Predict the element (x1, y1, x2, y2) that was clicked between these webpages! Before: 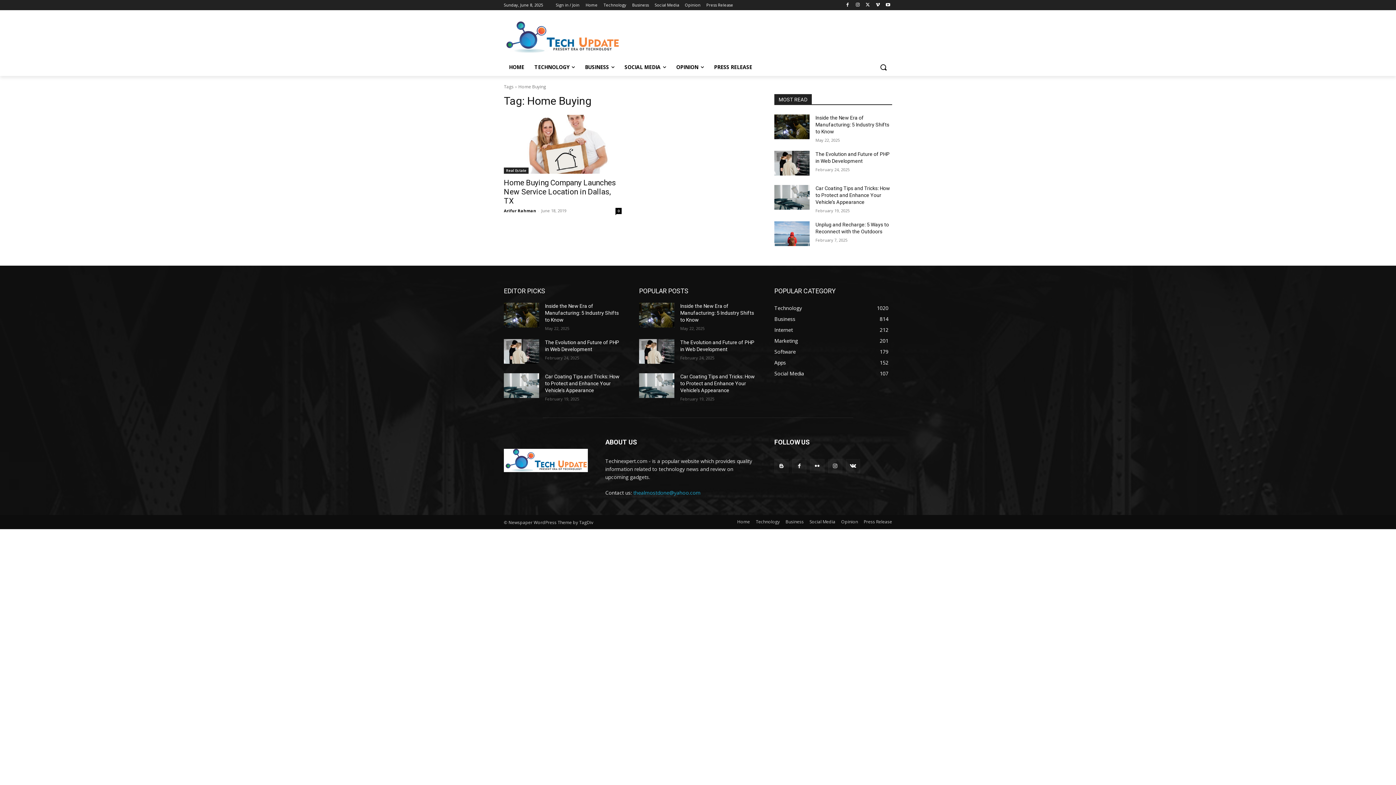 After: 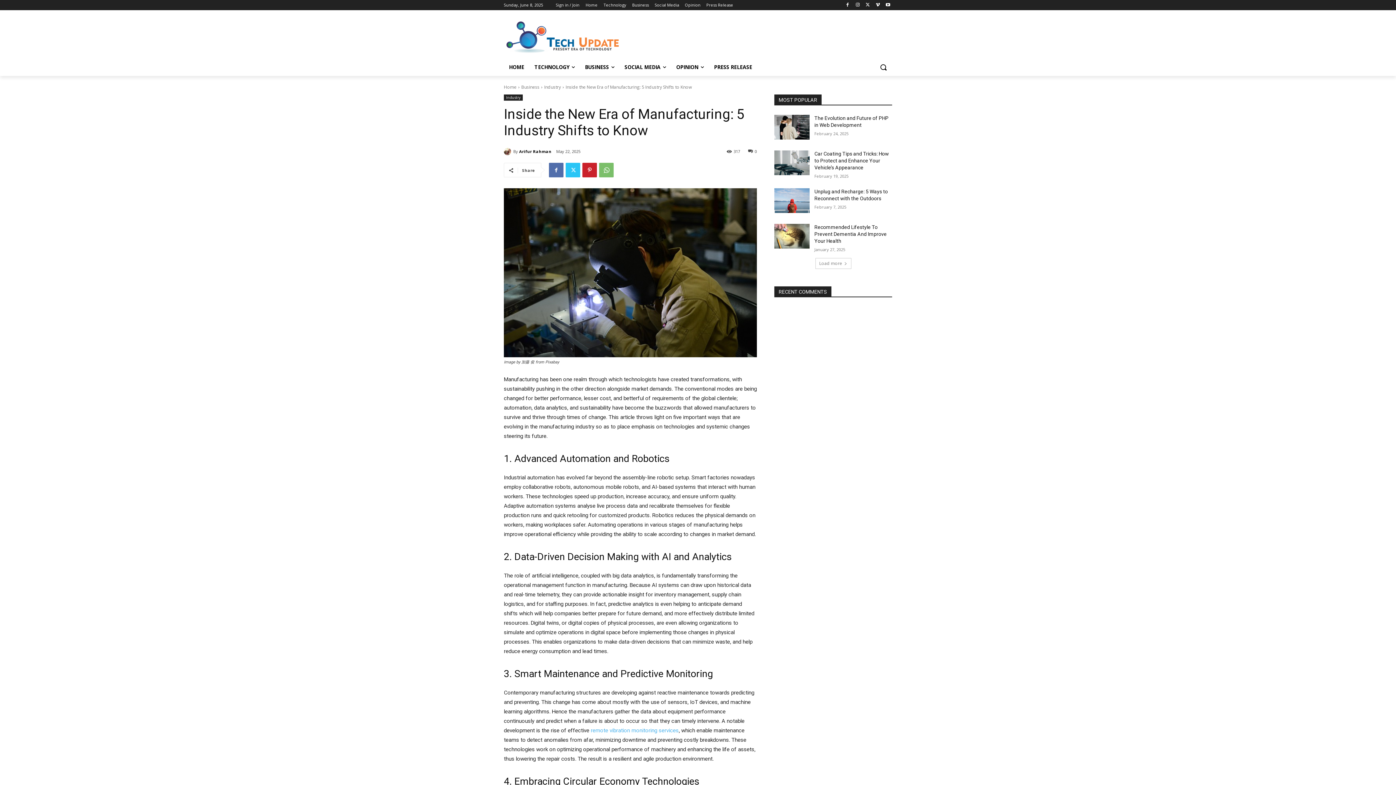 Action: bbox: (545, 303, 618, 322) label: Inside the New Era of Manufacturing: 5 Industry Shifts to Know